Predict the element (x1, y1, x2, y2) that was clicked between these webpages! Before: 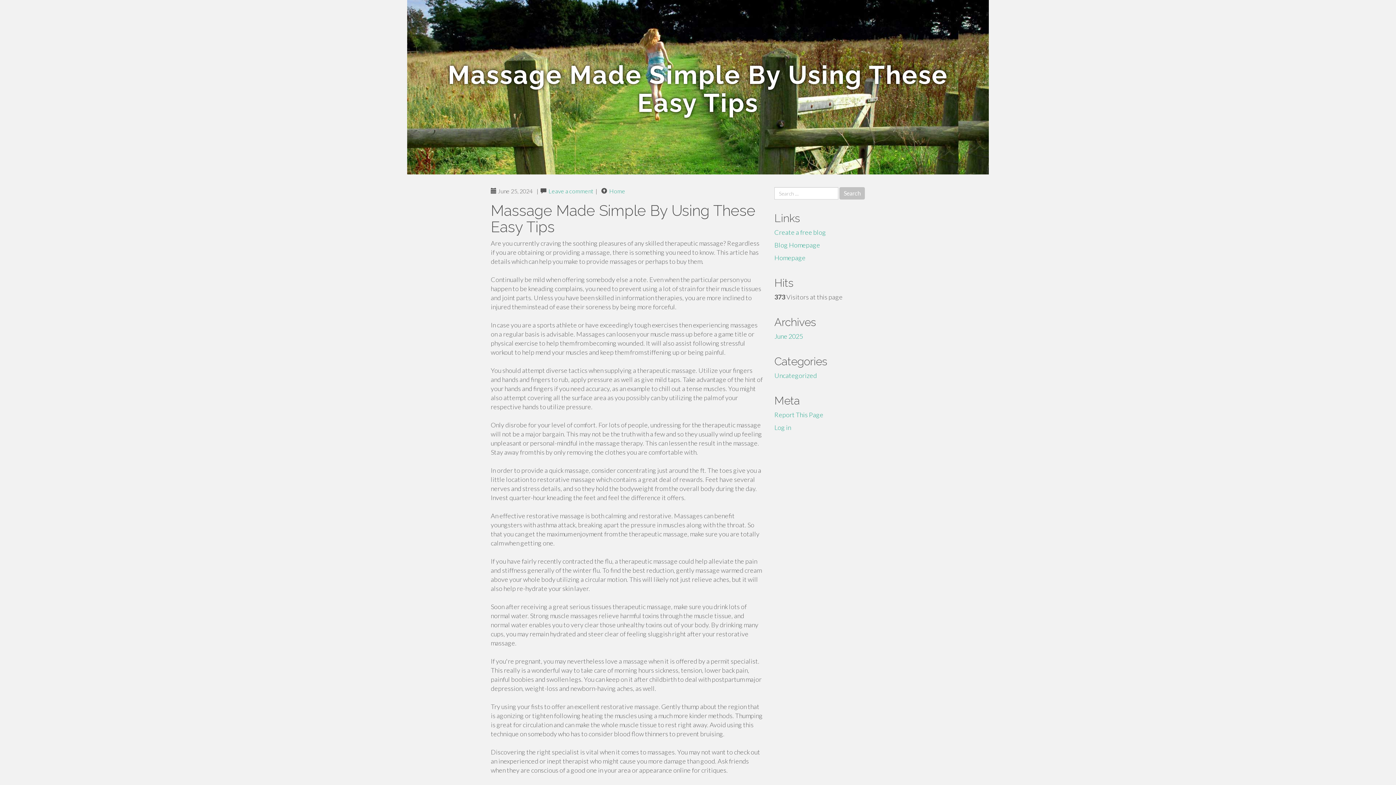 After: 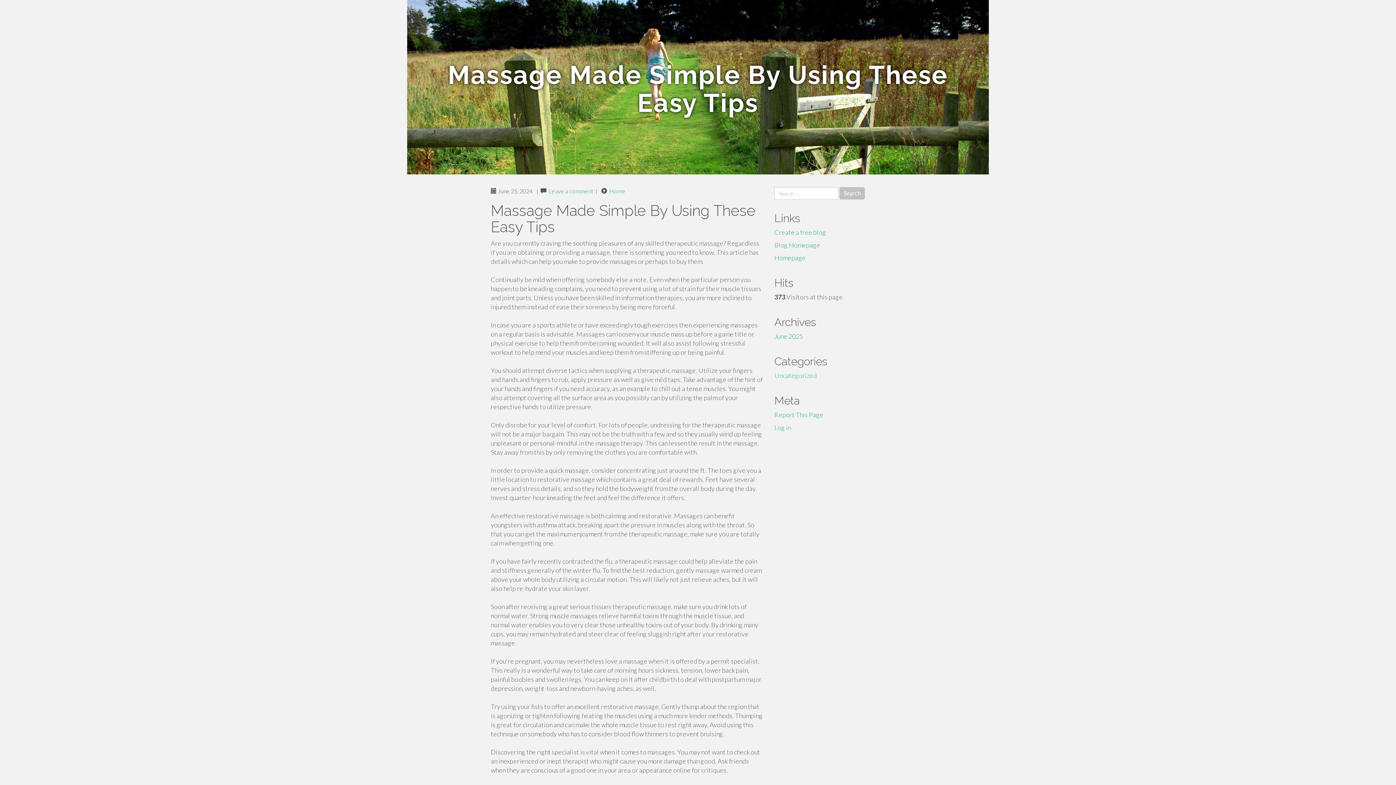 Action: label: Uncategorized bbox: (774, 371, 817, 379)